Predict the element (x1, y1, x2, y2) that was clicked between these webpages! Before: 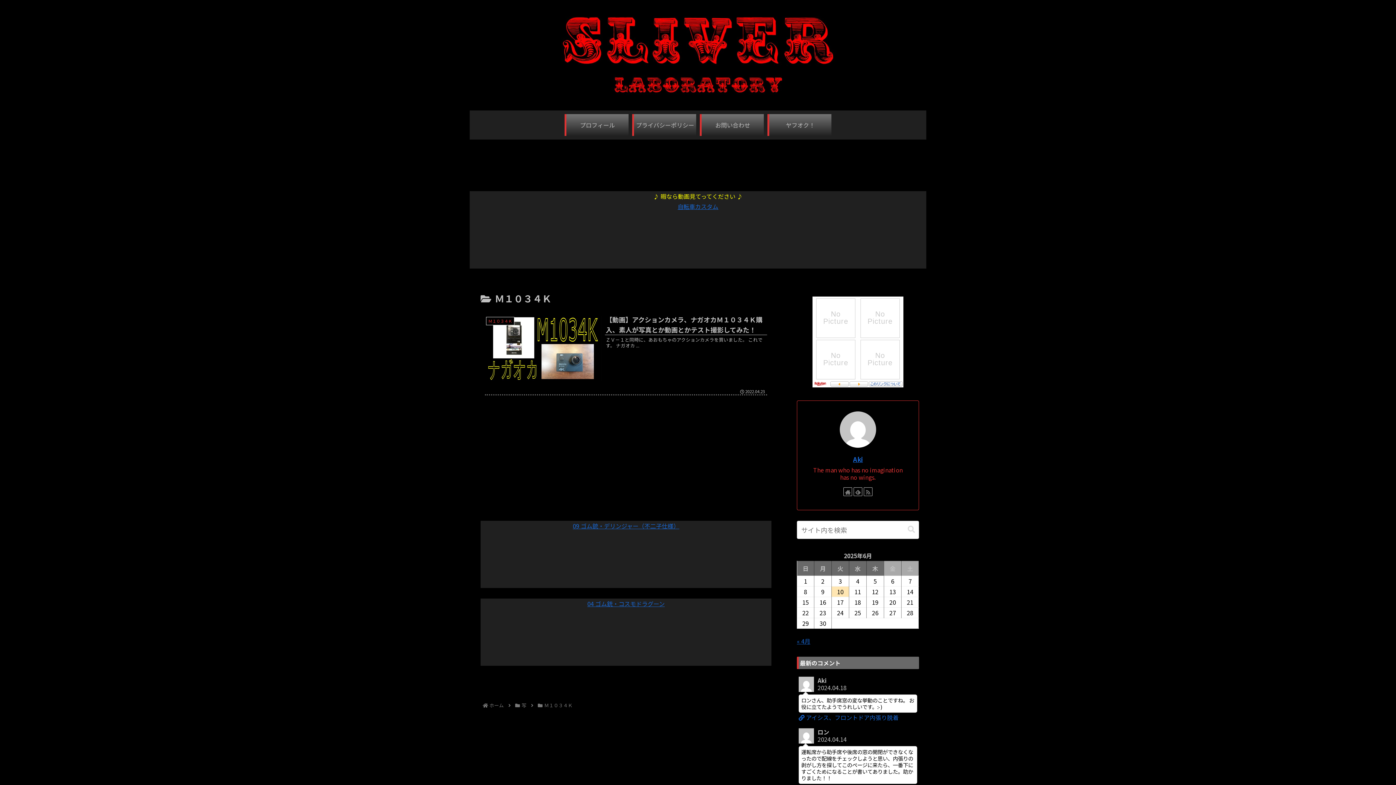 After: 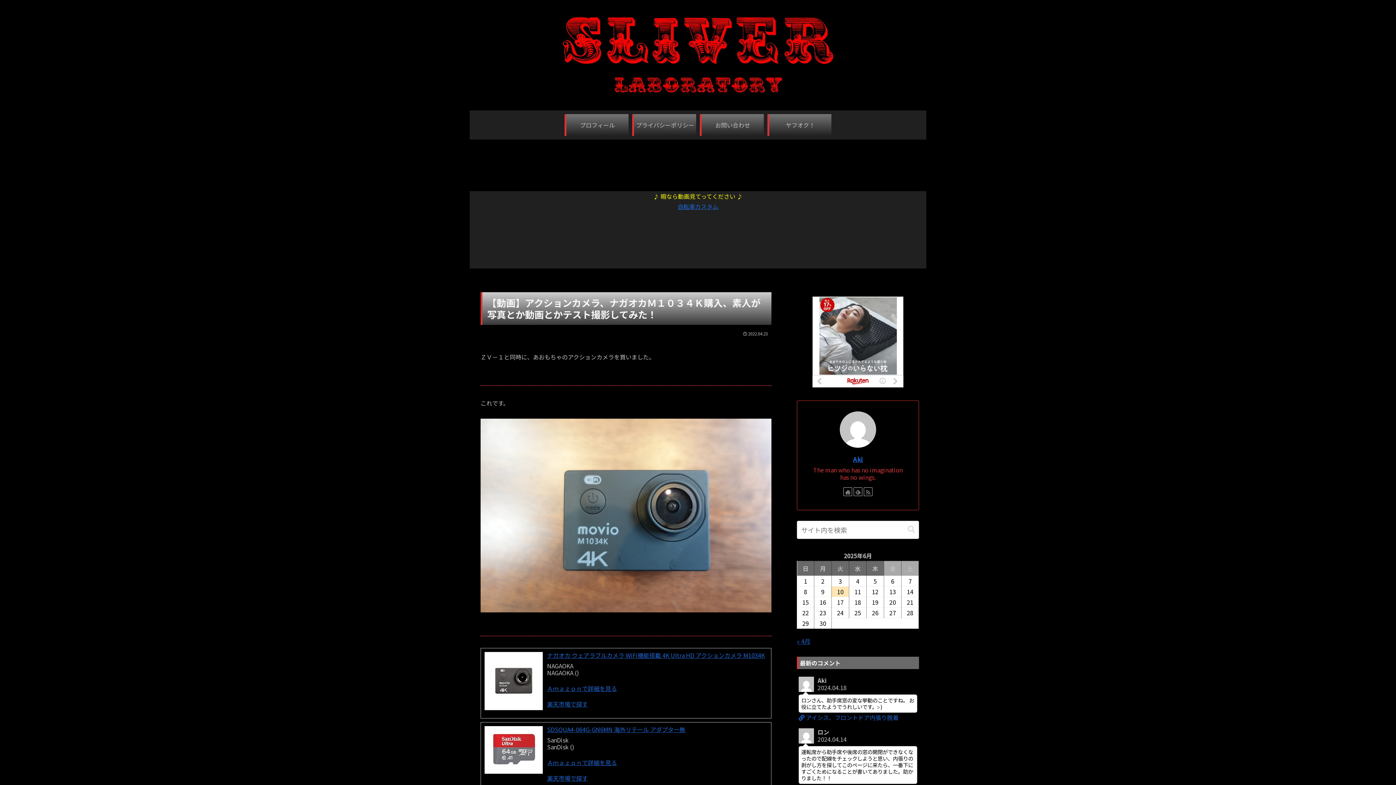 Action: bbox: (480, 310, 771, 400) label: Ｍ１０３４Ｋ
【動画】アクションカメラ、ナガオカＭ１０３４Ｋ購入、素人が写真とか動画とかテスト撮影してみた！
ＺＶ－１と同時に、あおもちゃのアクションカメラを買いました。 これです。 ナガオカ ...
 2022.04.23